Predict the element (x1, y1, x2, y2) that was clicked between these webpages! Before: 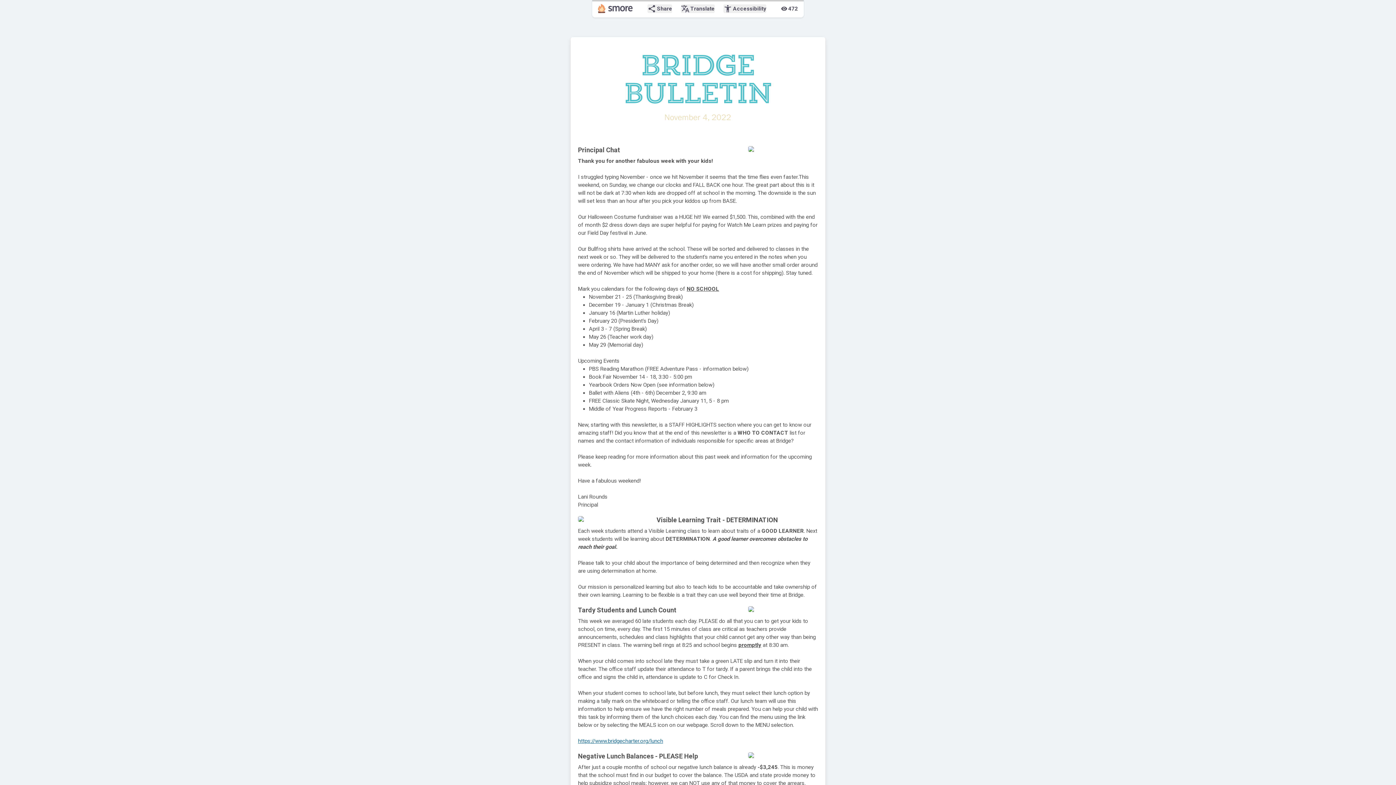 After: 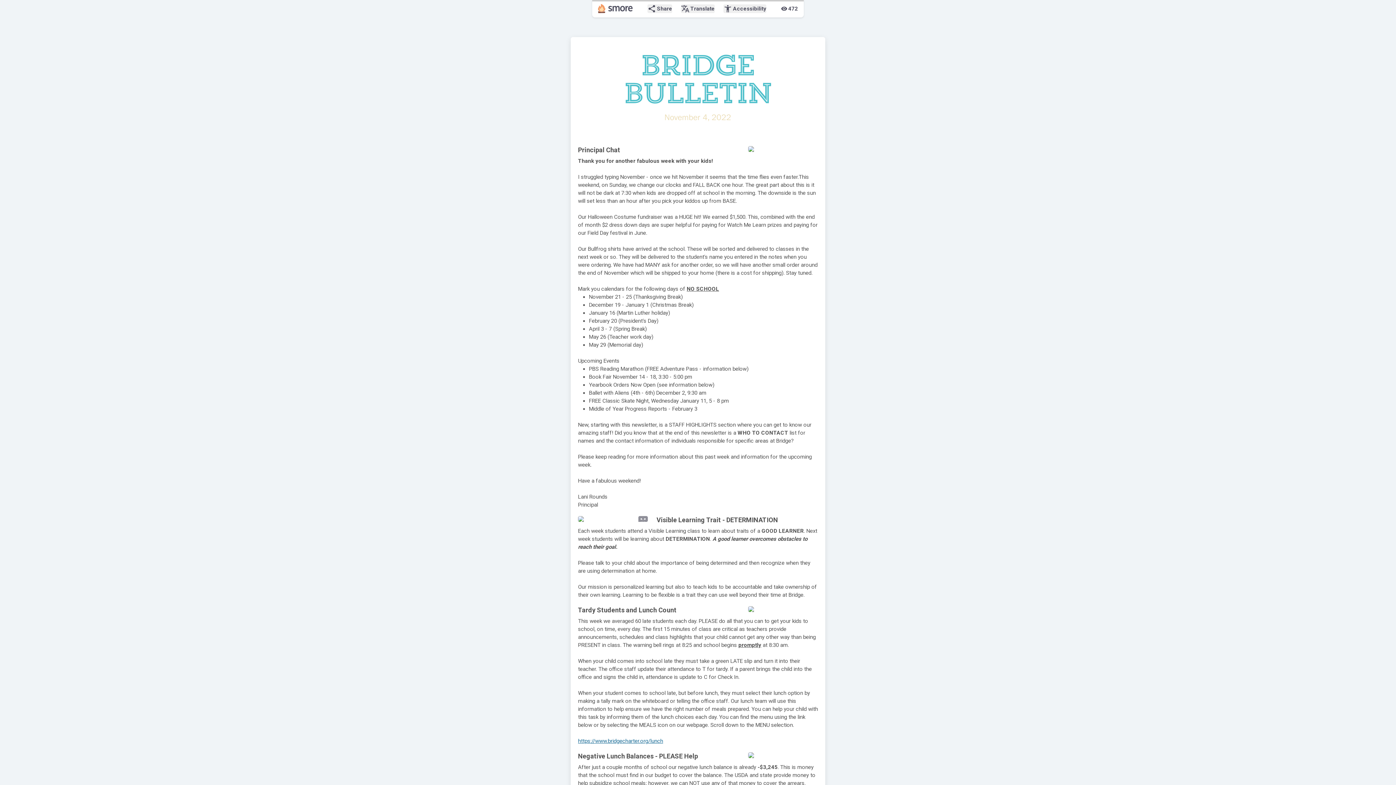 Action: bbox: (578, 516, 648, 522)